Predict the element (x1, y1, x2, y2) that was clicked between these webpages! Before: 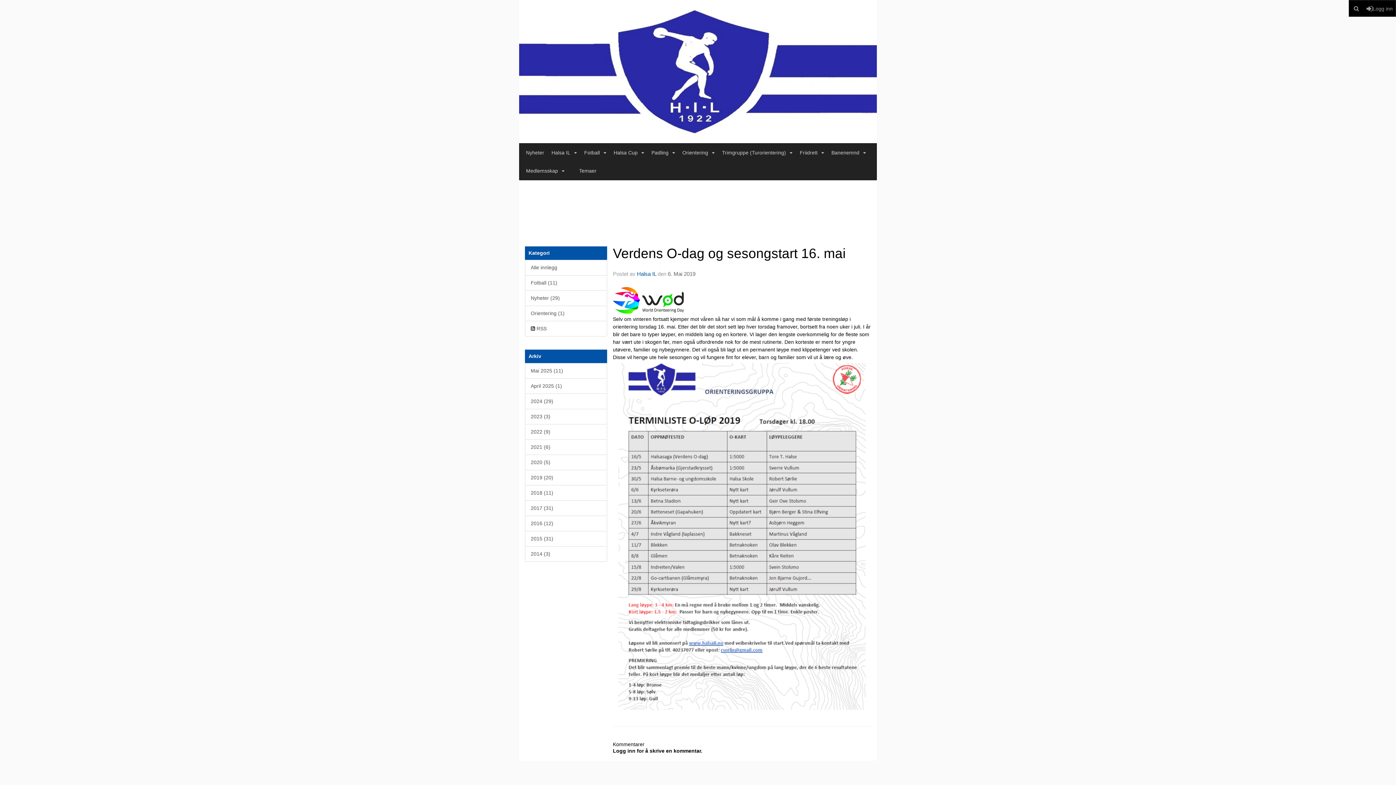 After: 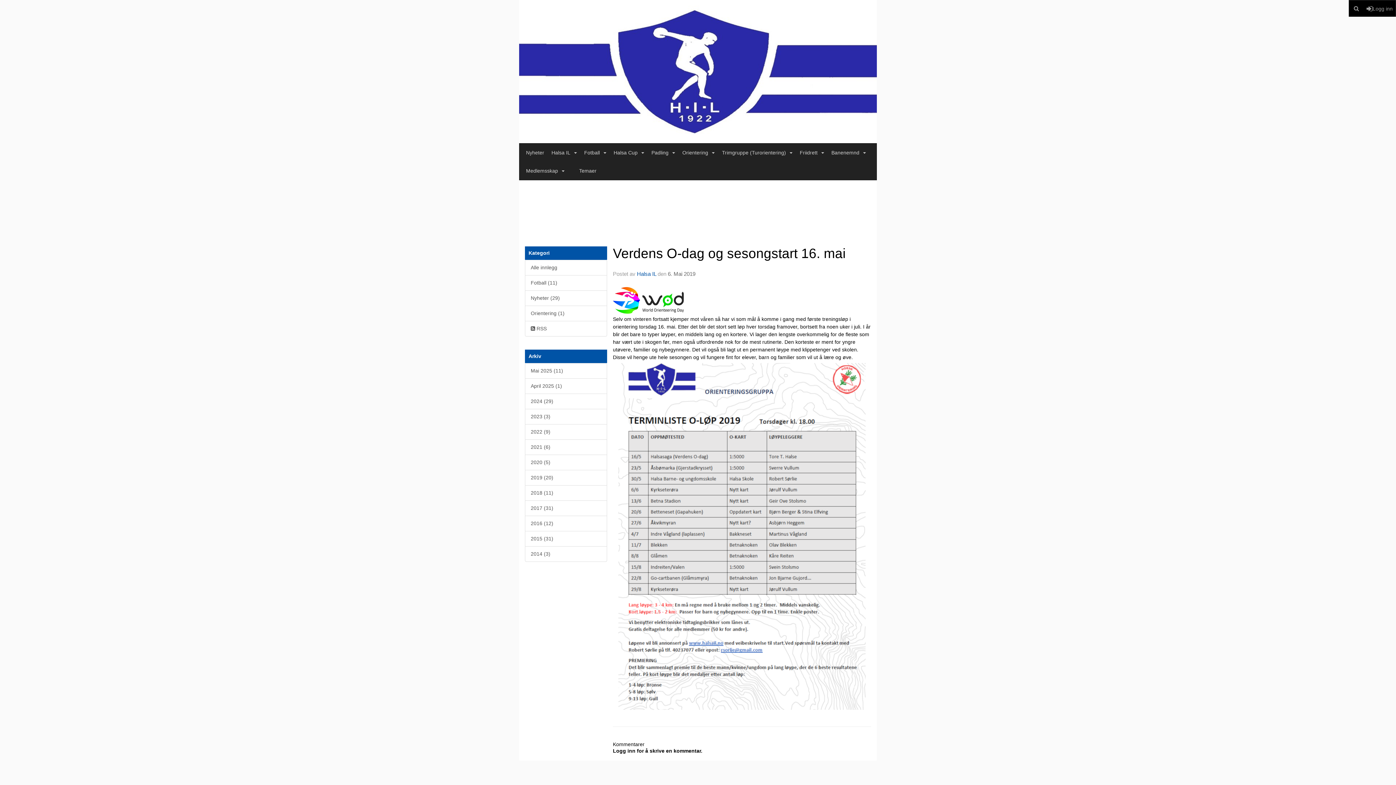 Action: bbox: (613, 287, 871, 313)